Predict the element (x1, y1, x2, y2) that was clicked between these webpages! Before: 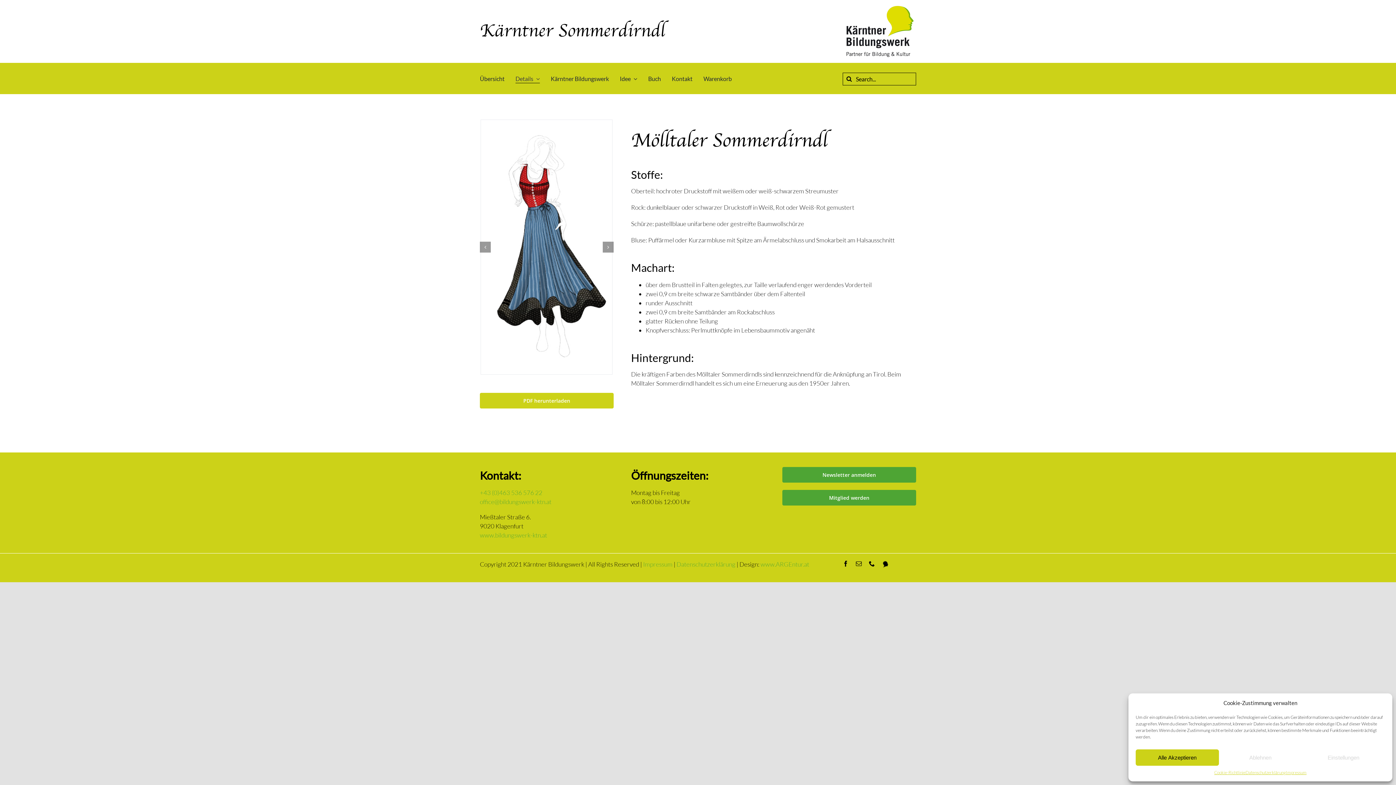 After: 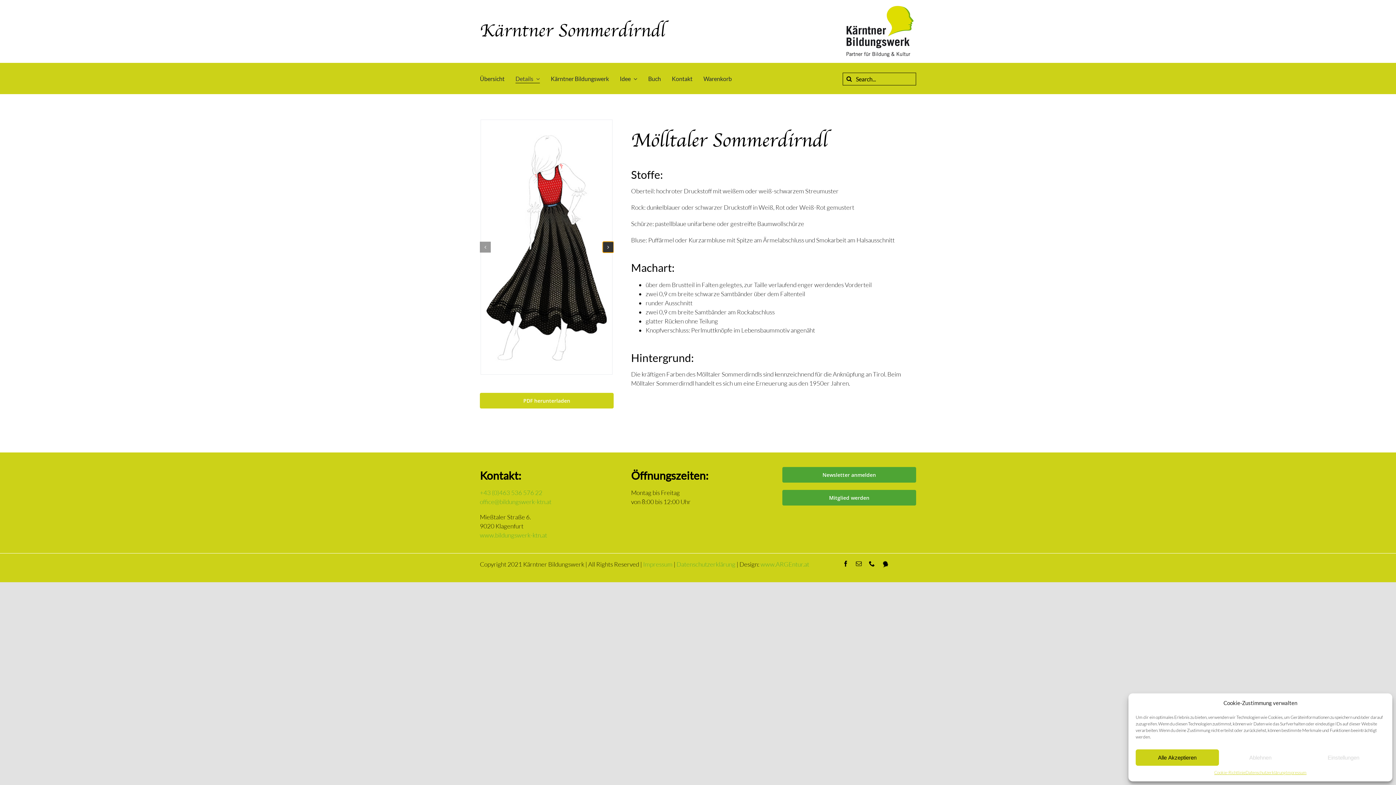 Action: label: Vor bbox: (602, 241, 613, 252)